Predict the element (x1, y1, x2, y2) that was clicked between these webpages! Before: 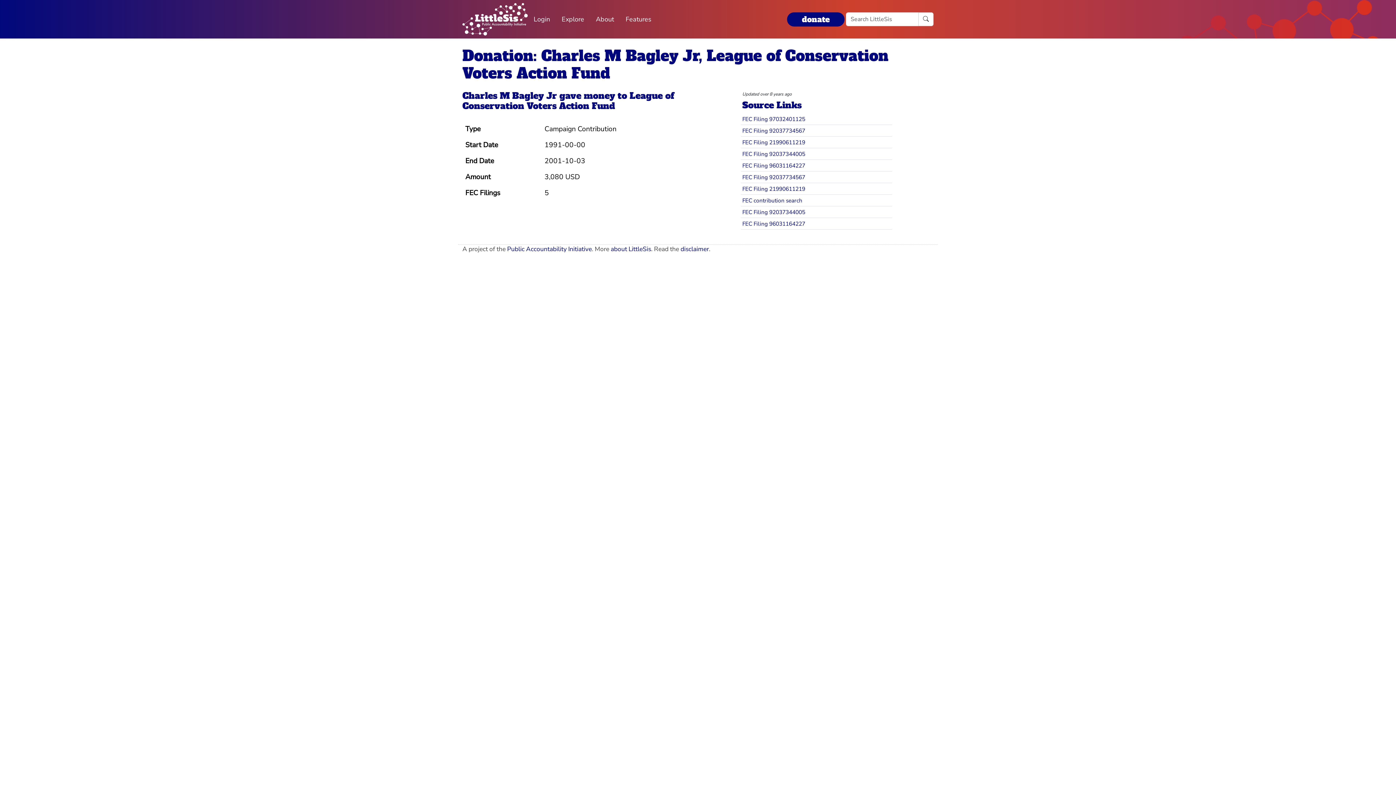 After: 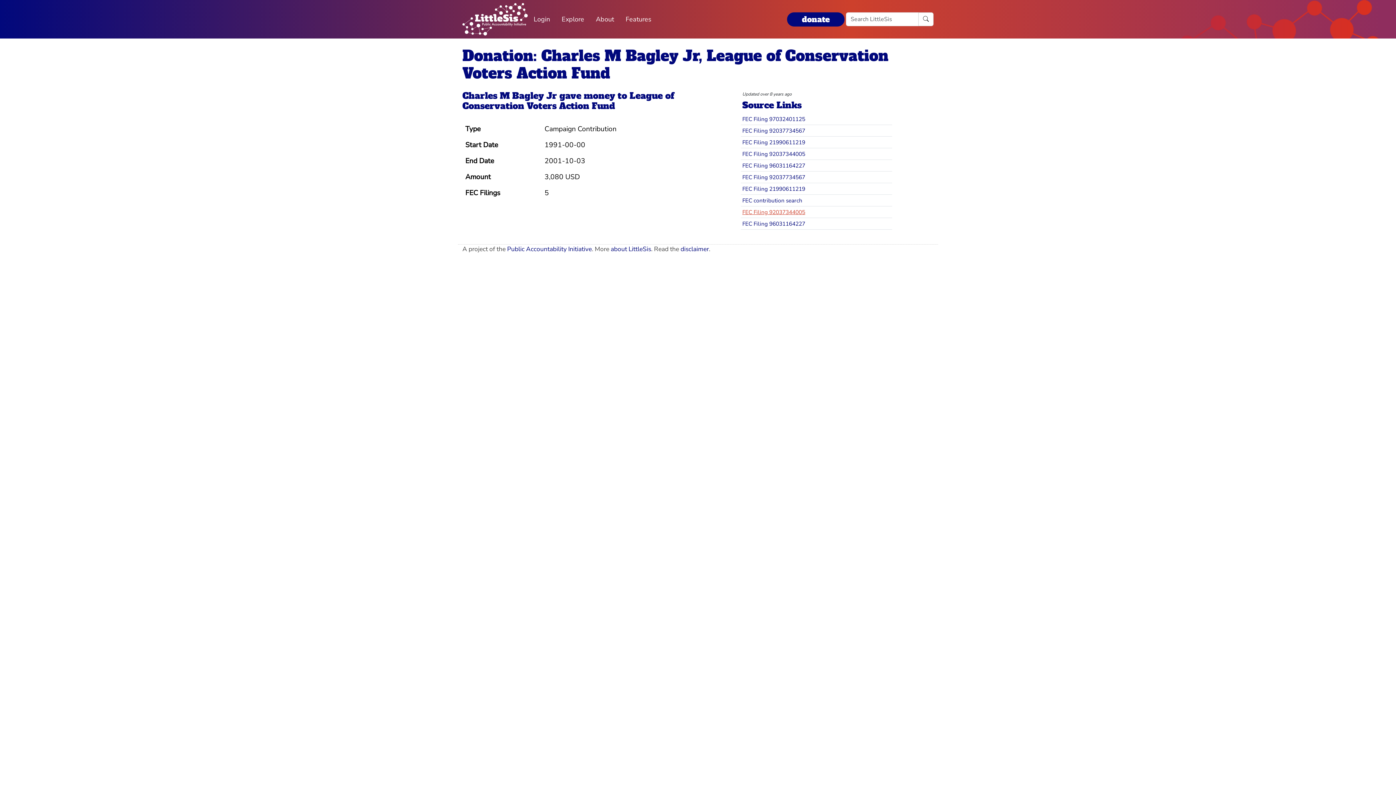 Action: label: FEC Filing 92037344005 bbox: (742, 208, 805, 216)